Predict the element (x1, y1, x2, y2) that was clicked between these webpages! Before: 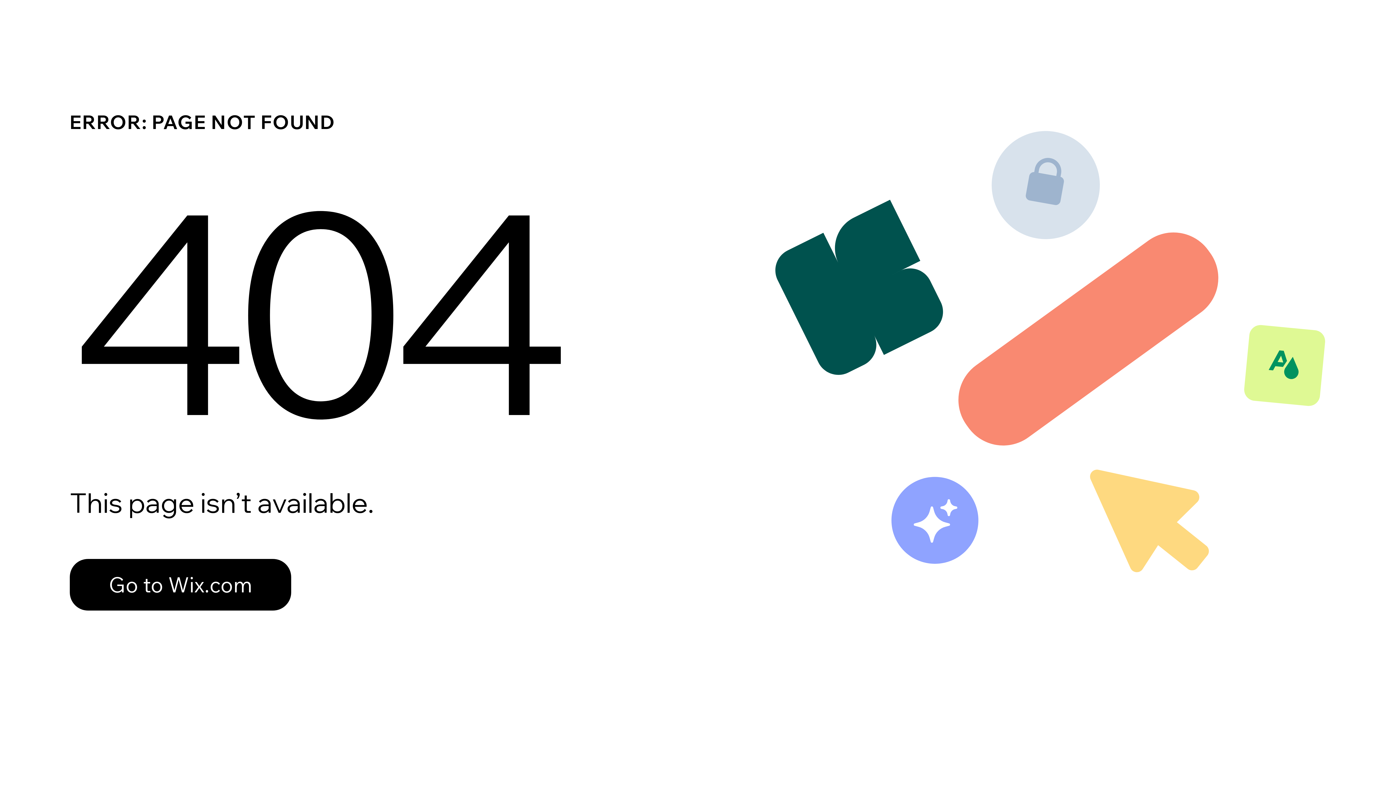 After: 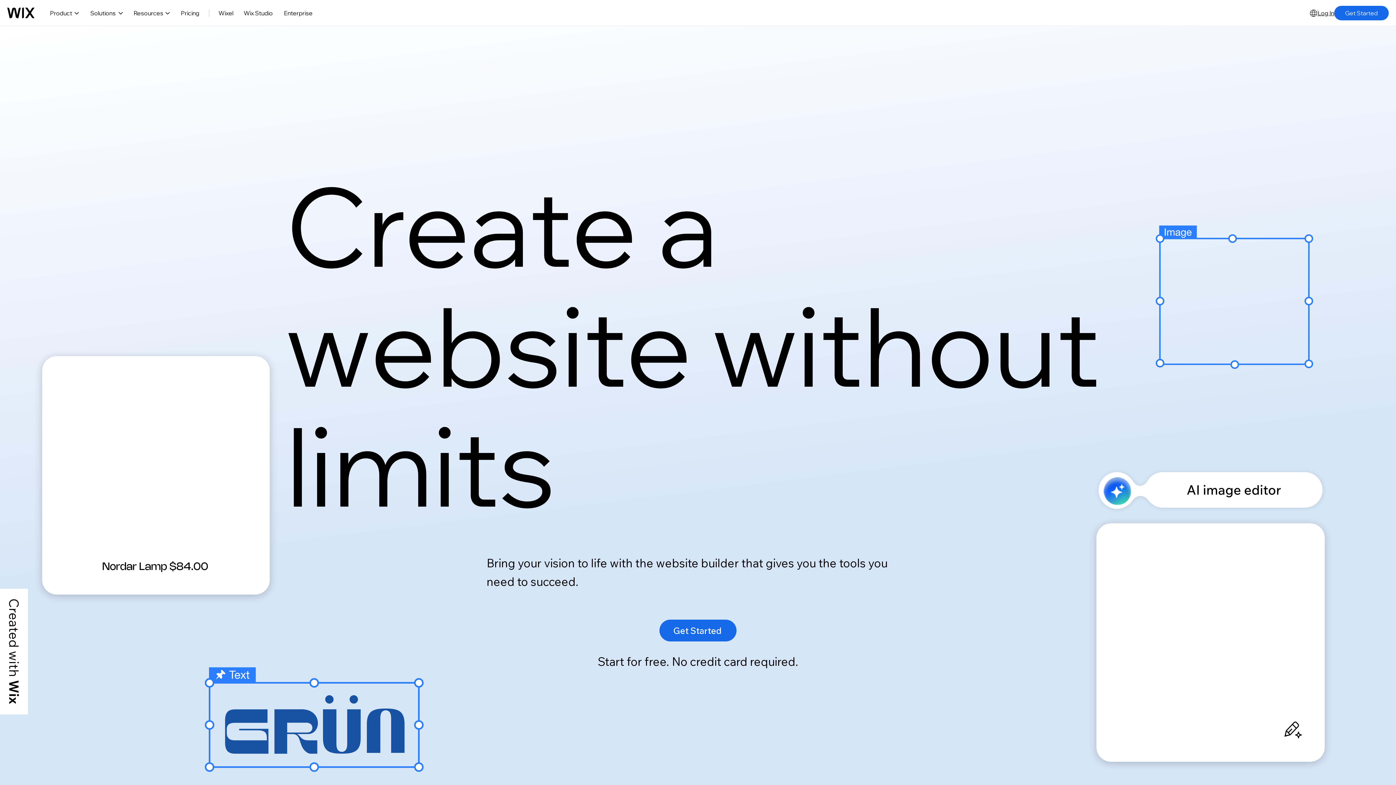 Action: bbox: (69, 559, 291, 610) label: Go to Wix.com